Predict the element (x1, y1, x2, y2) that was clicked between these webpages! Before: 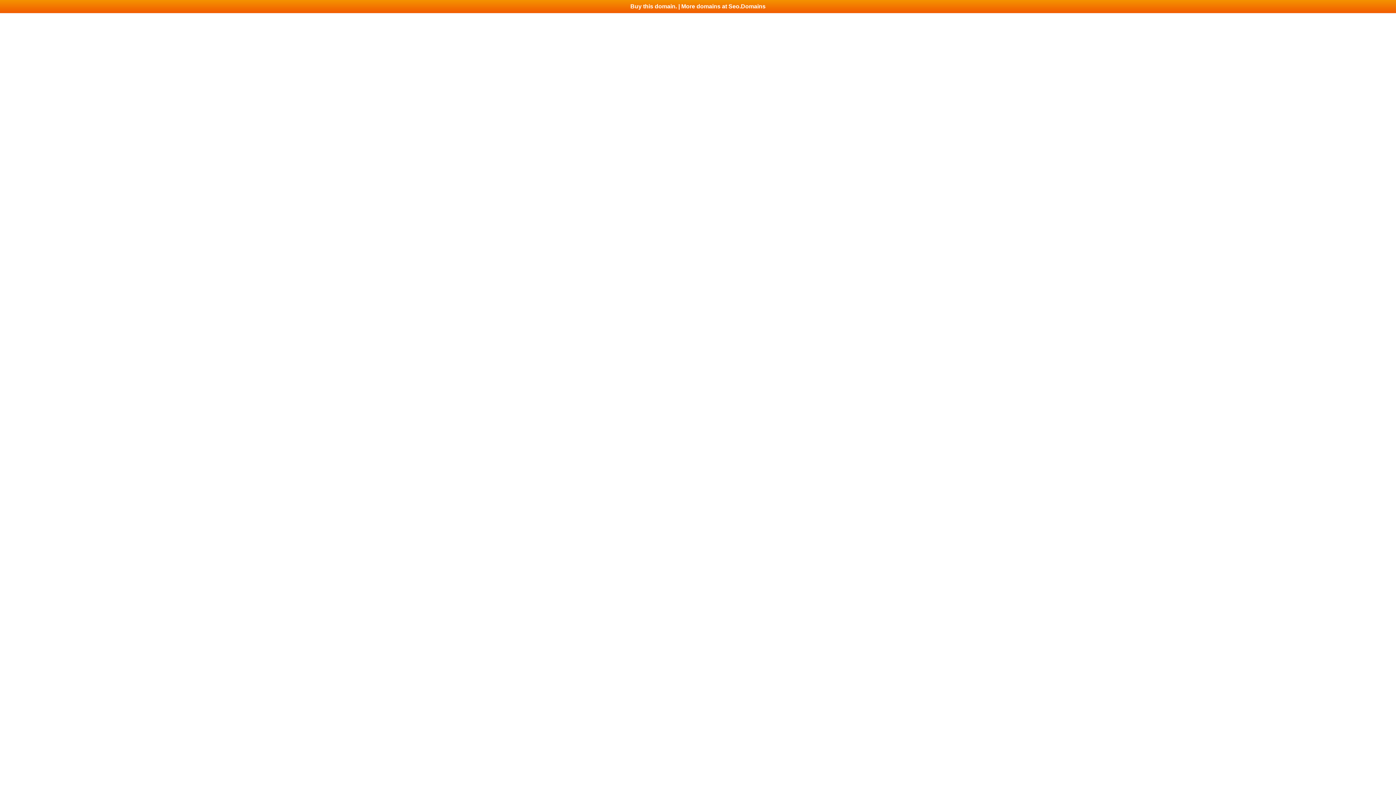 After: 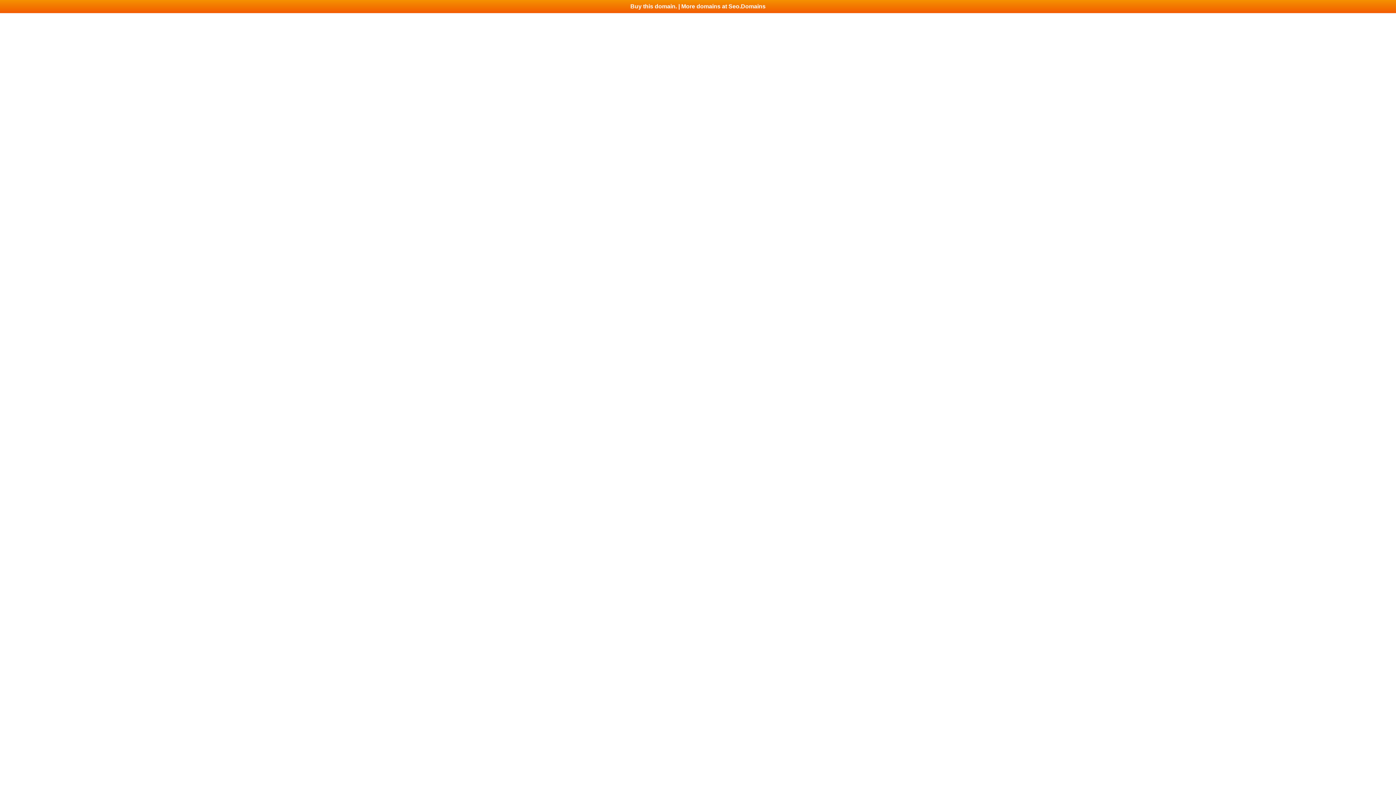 Action: bbox: (0, 0, 1396, 13) label: Buy this domain. | More domains at Seo.Domains